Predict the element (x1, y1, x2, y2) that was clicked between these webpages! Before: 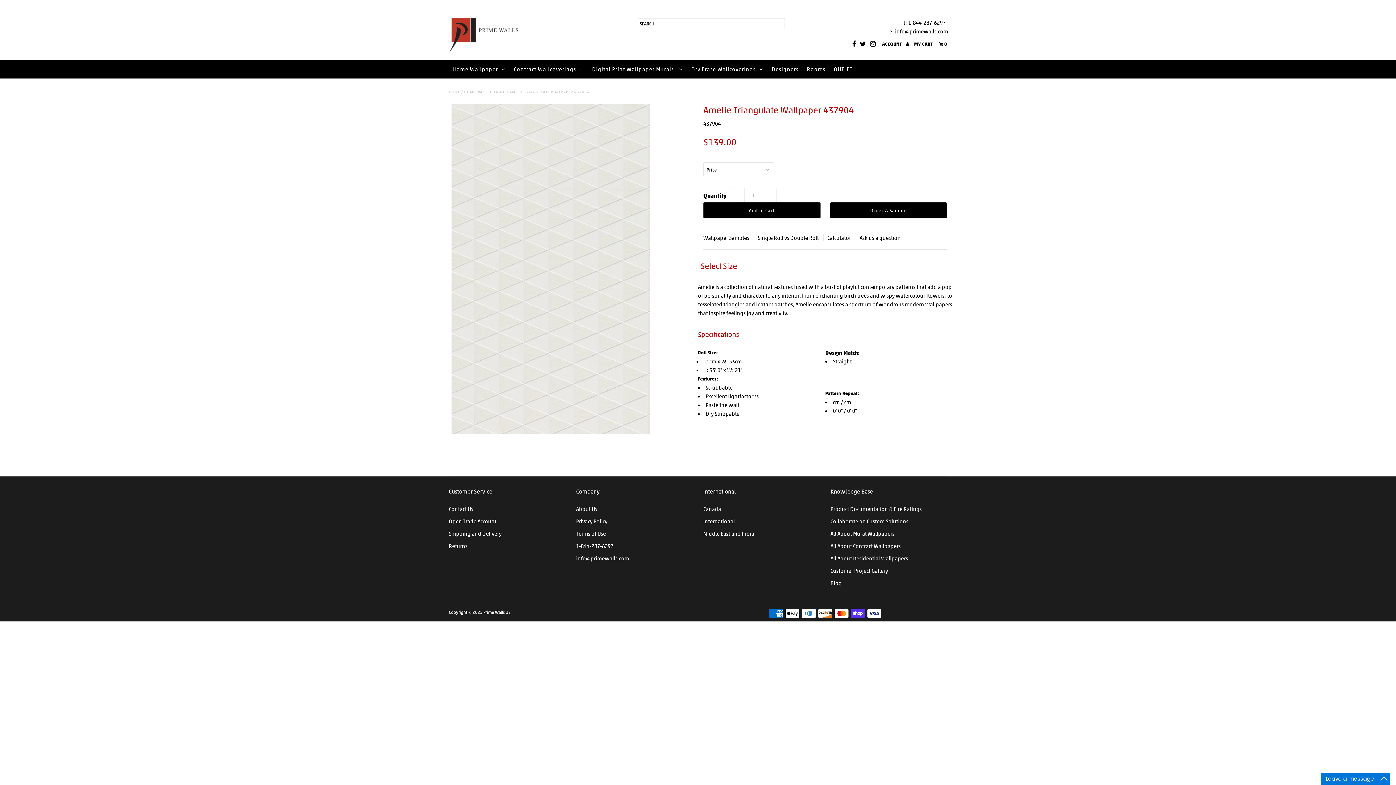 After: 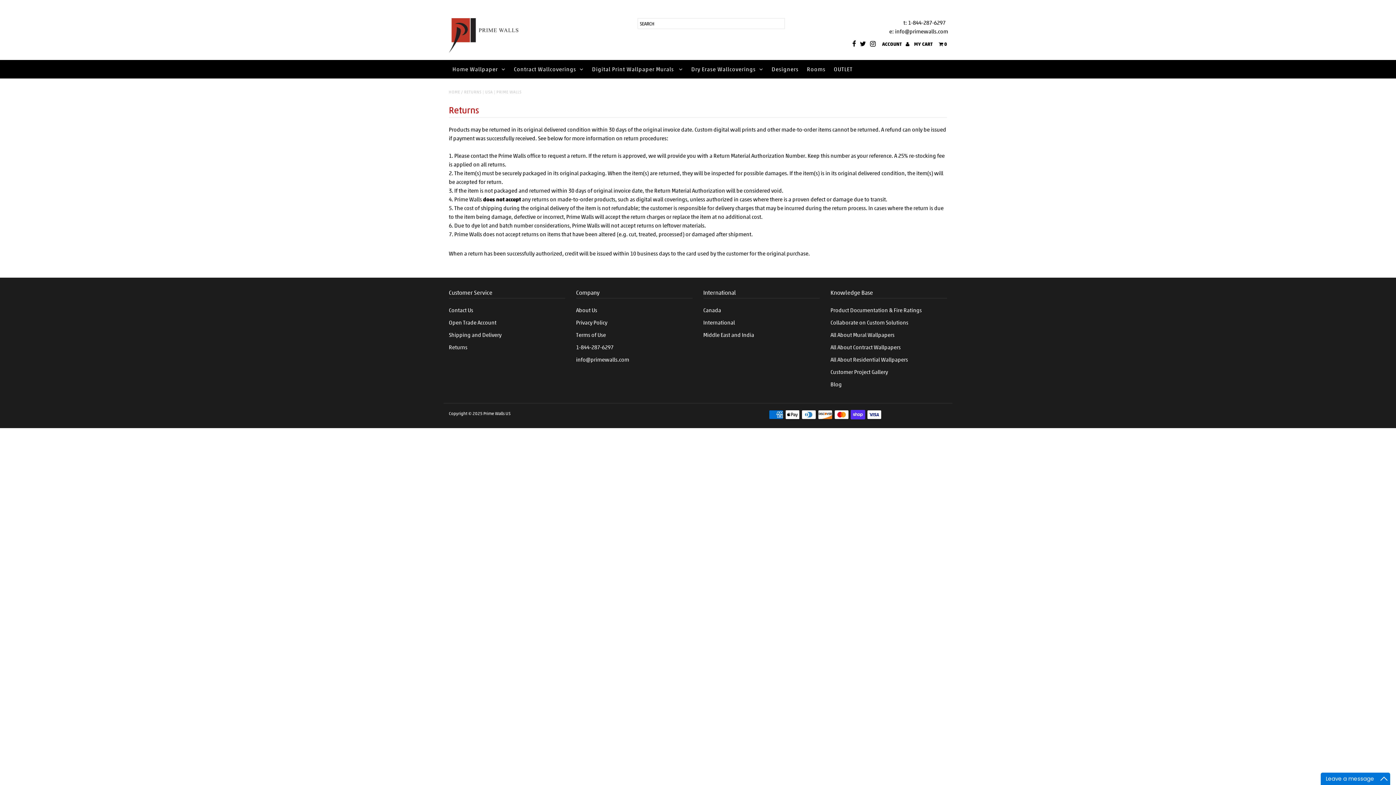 Action: label: Returns bbox: (448, 542, 467, 549)